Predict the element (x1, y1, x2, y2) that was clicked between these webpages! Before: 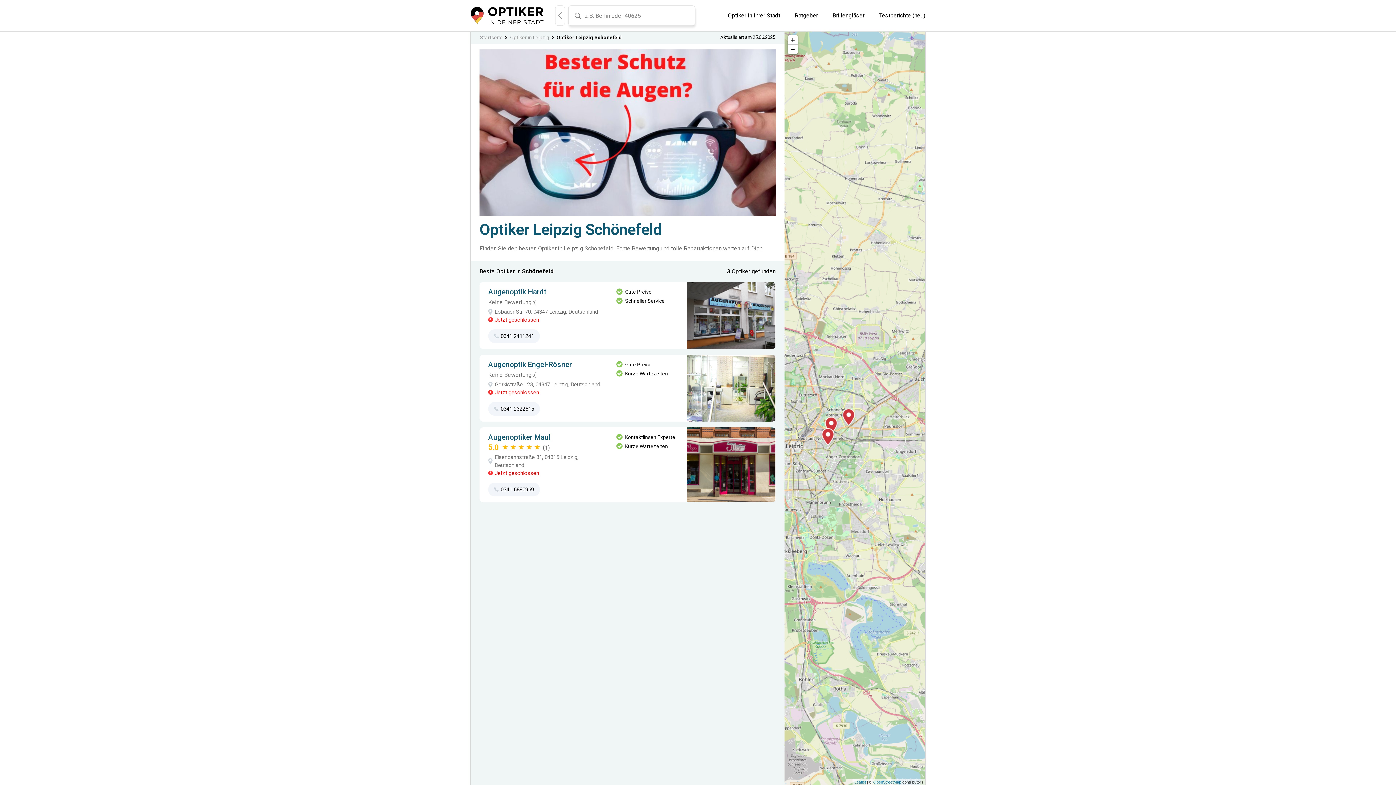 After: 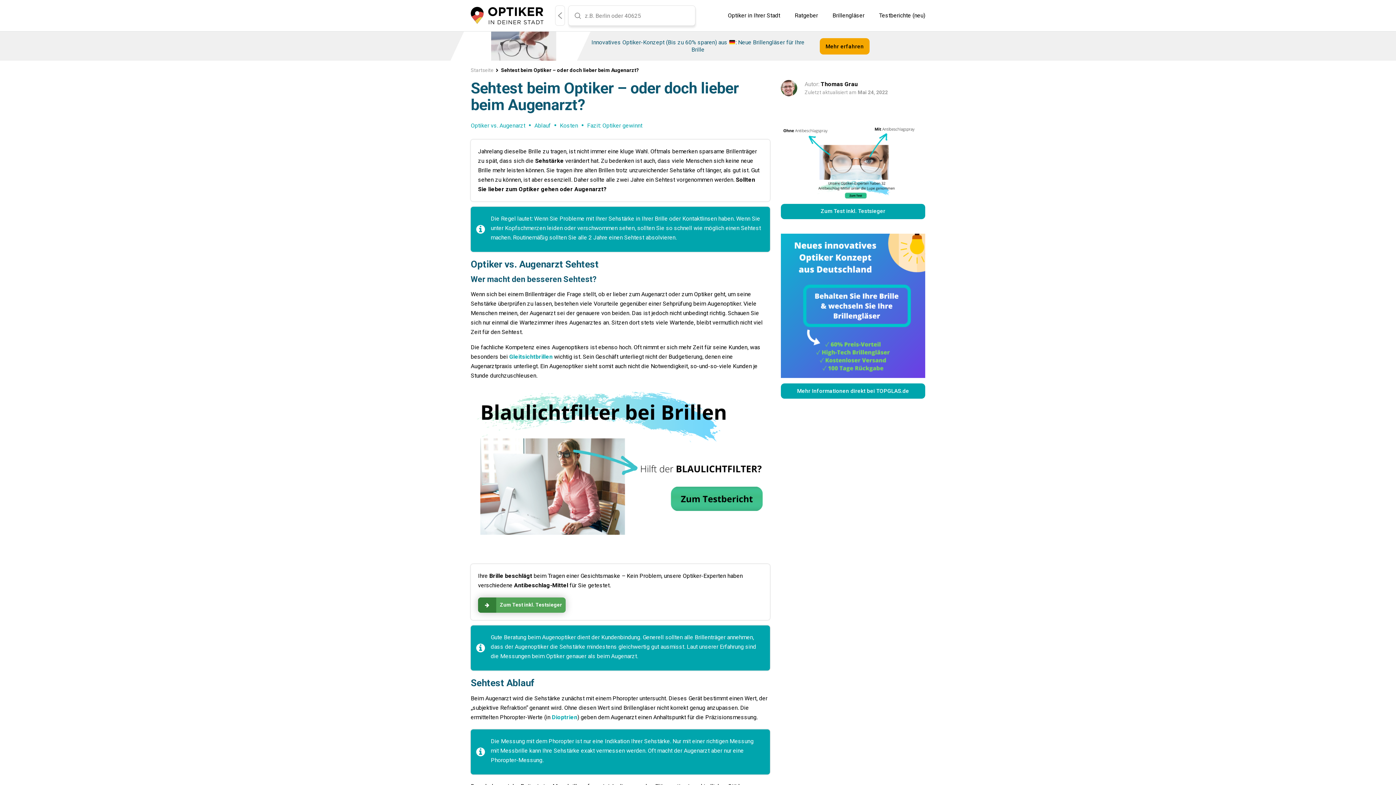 Action: label: Testberichte (neu) bbox: (879, 12, 925, 21)